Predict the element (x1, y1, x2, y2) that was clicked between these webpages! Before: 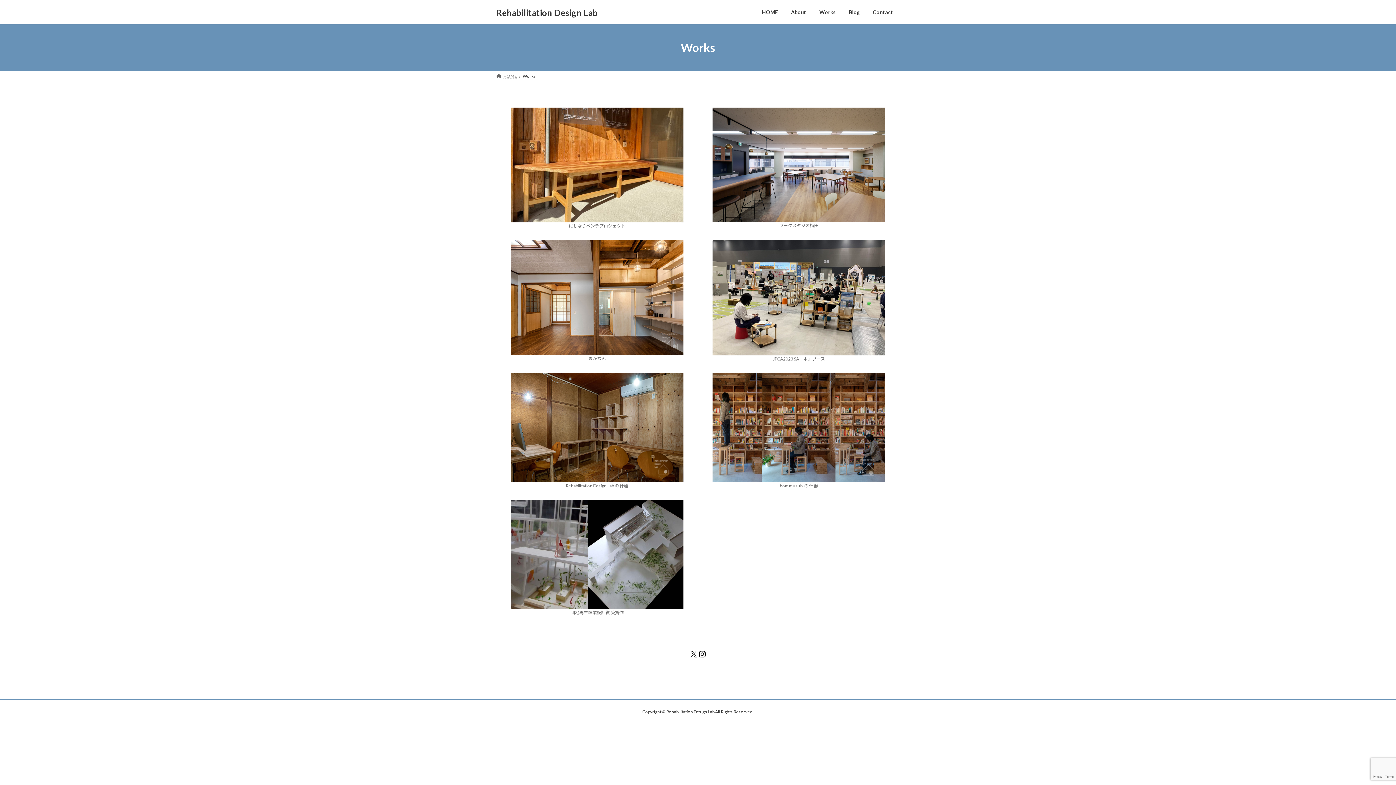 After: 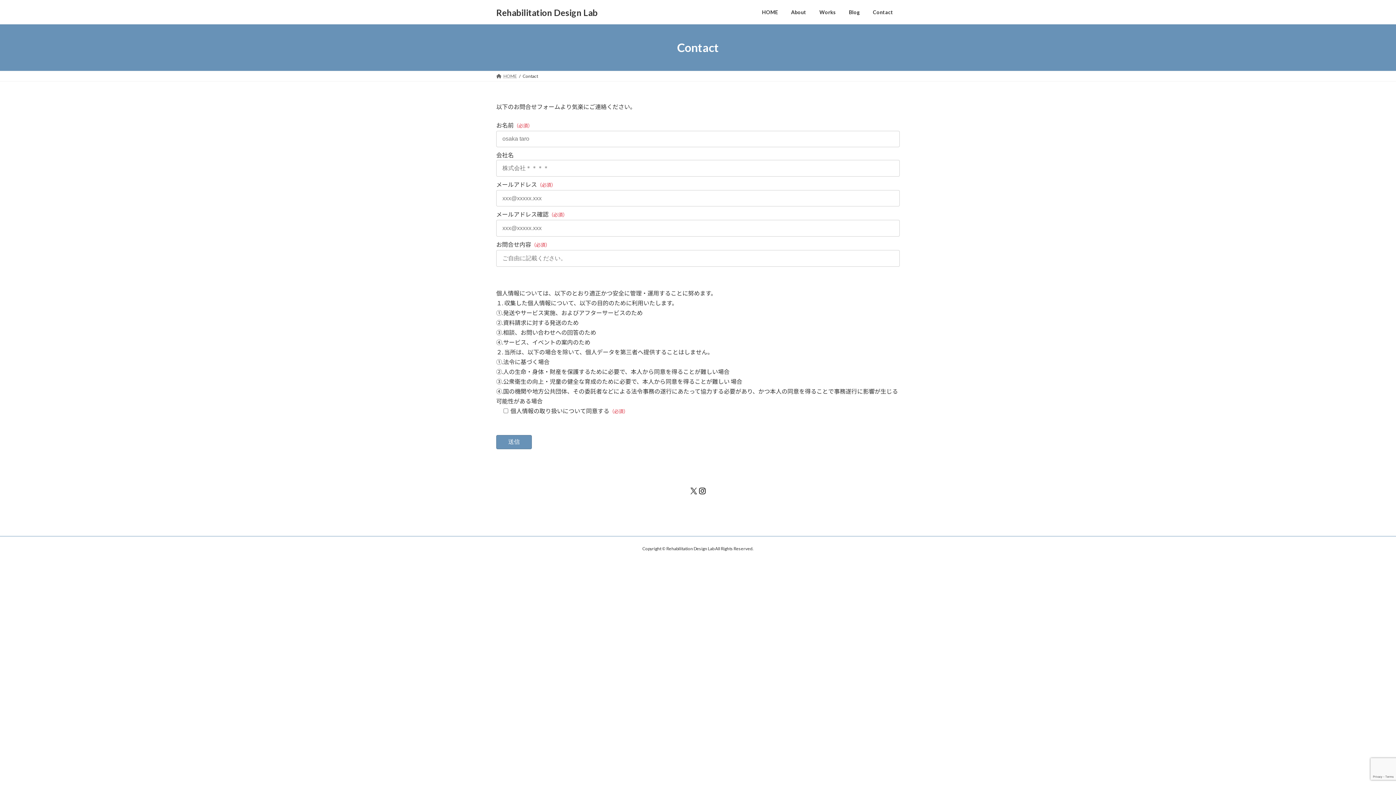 Action: label: Contact bbox: (866, 3, 900, 20)